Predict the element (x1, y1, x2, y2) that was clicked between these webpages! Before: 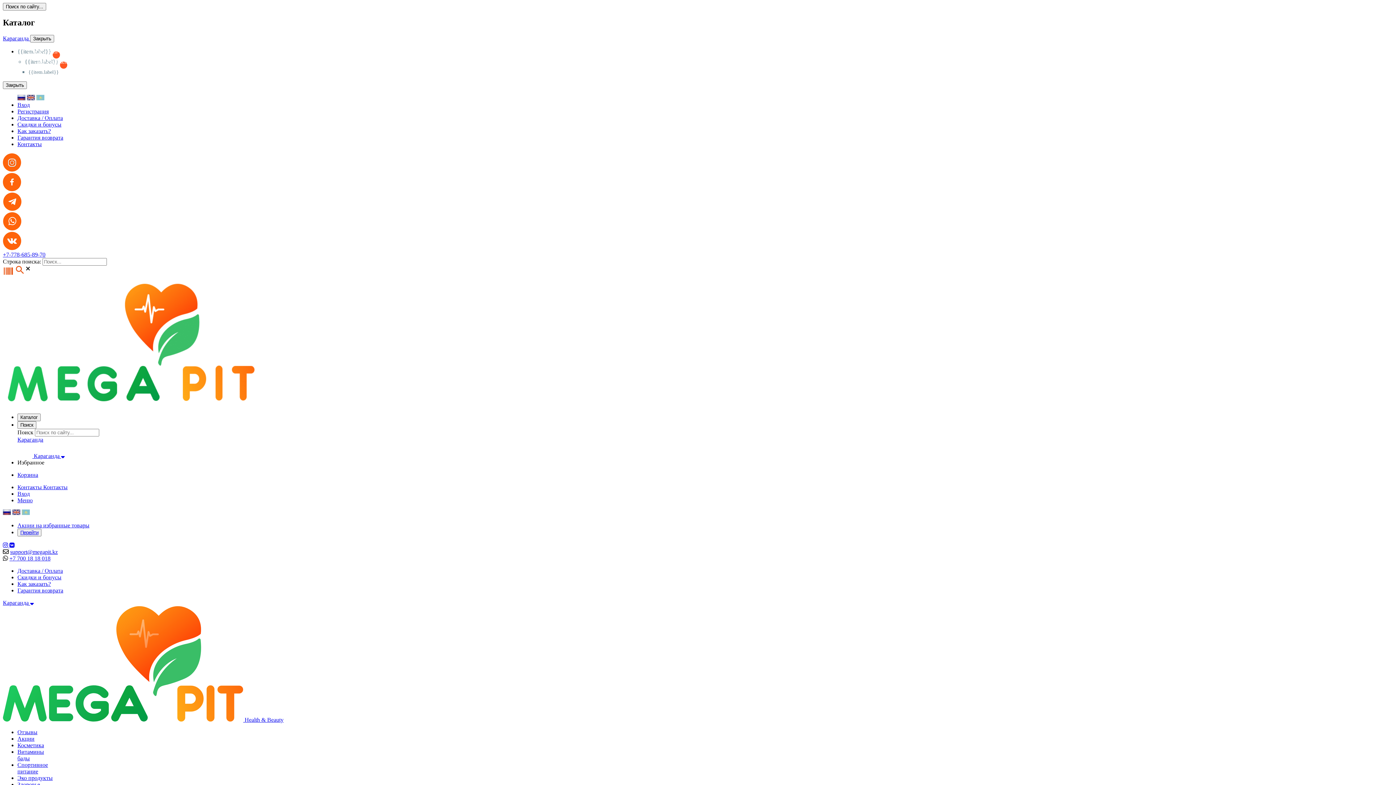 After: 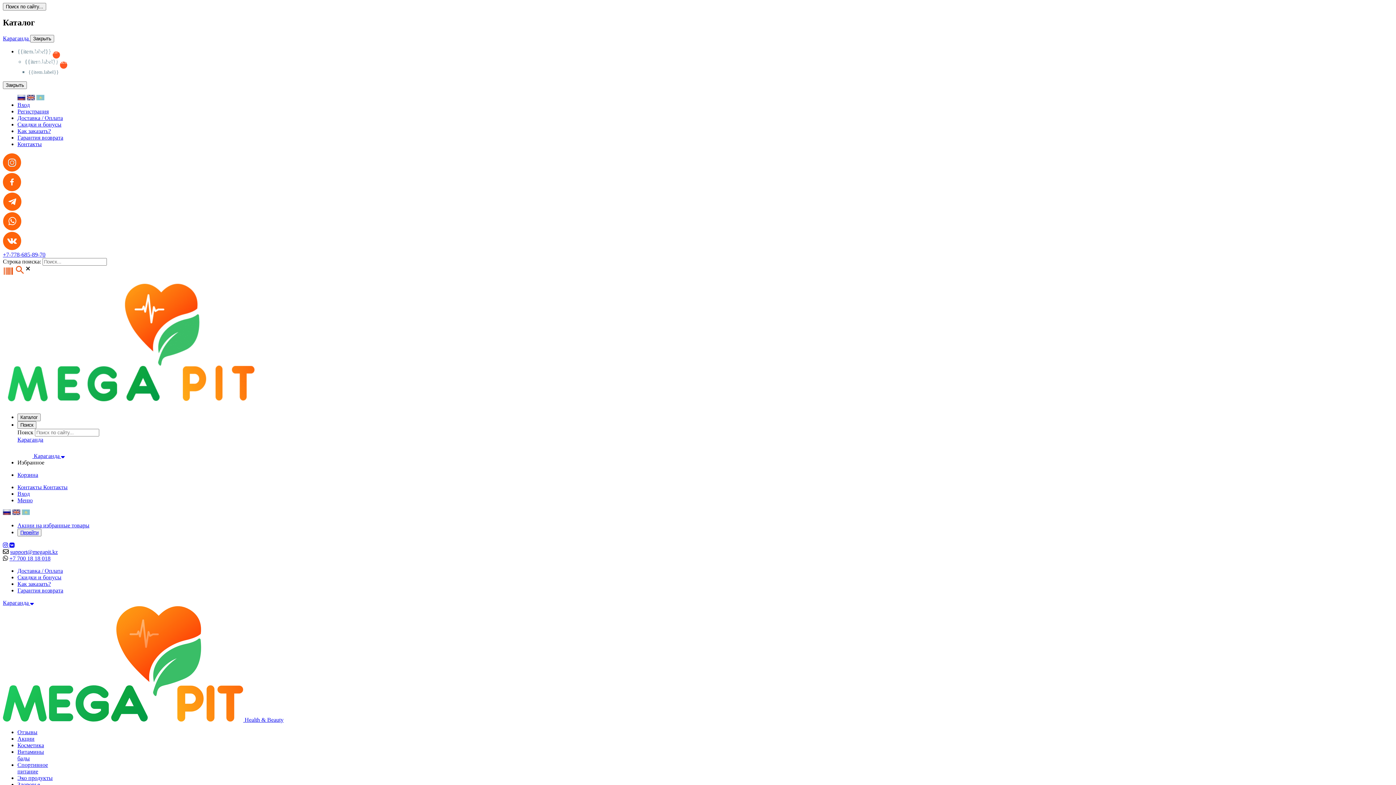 Action: label: Скидки и бонусы bbox: (17, 121, 61, 127)